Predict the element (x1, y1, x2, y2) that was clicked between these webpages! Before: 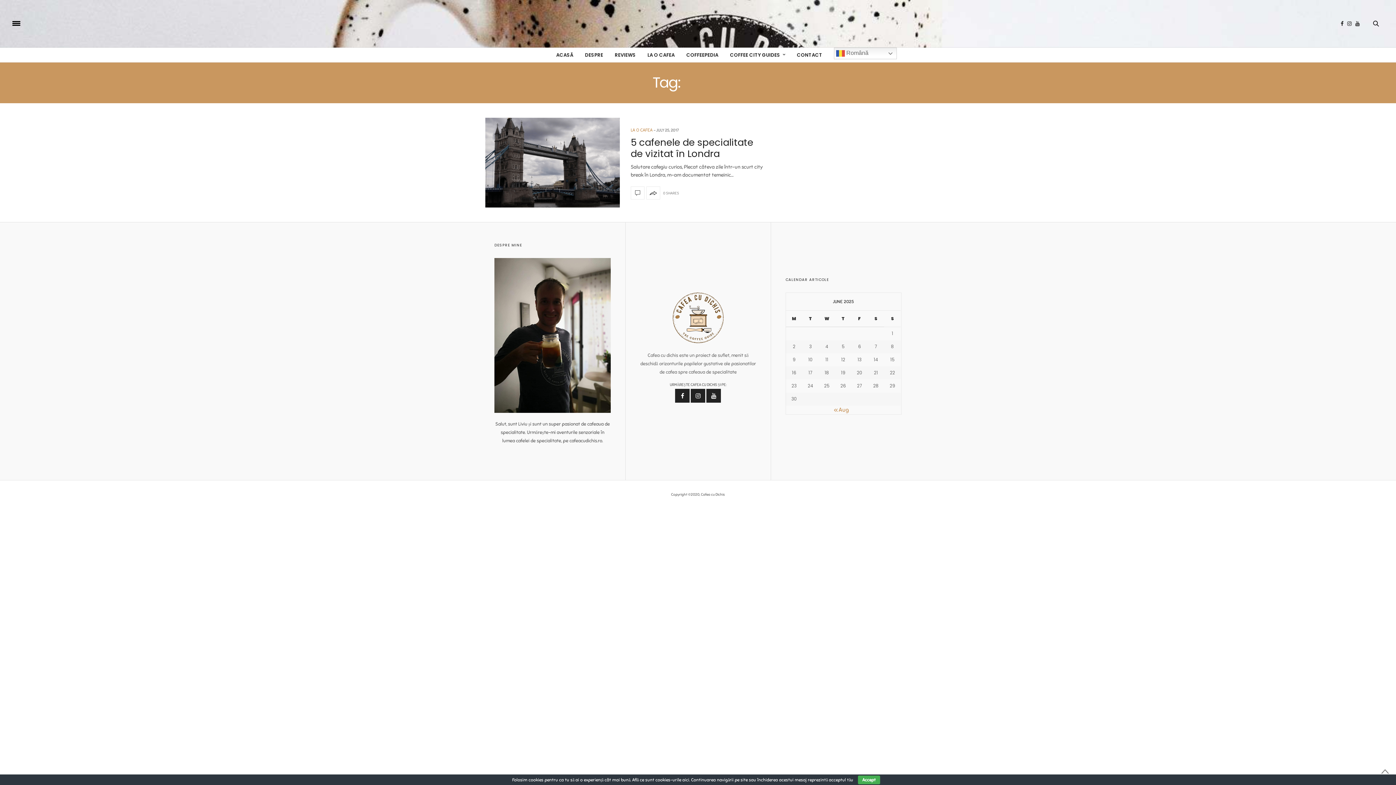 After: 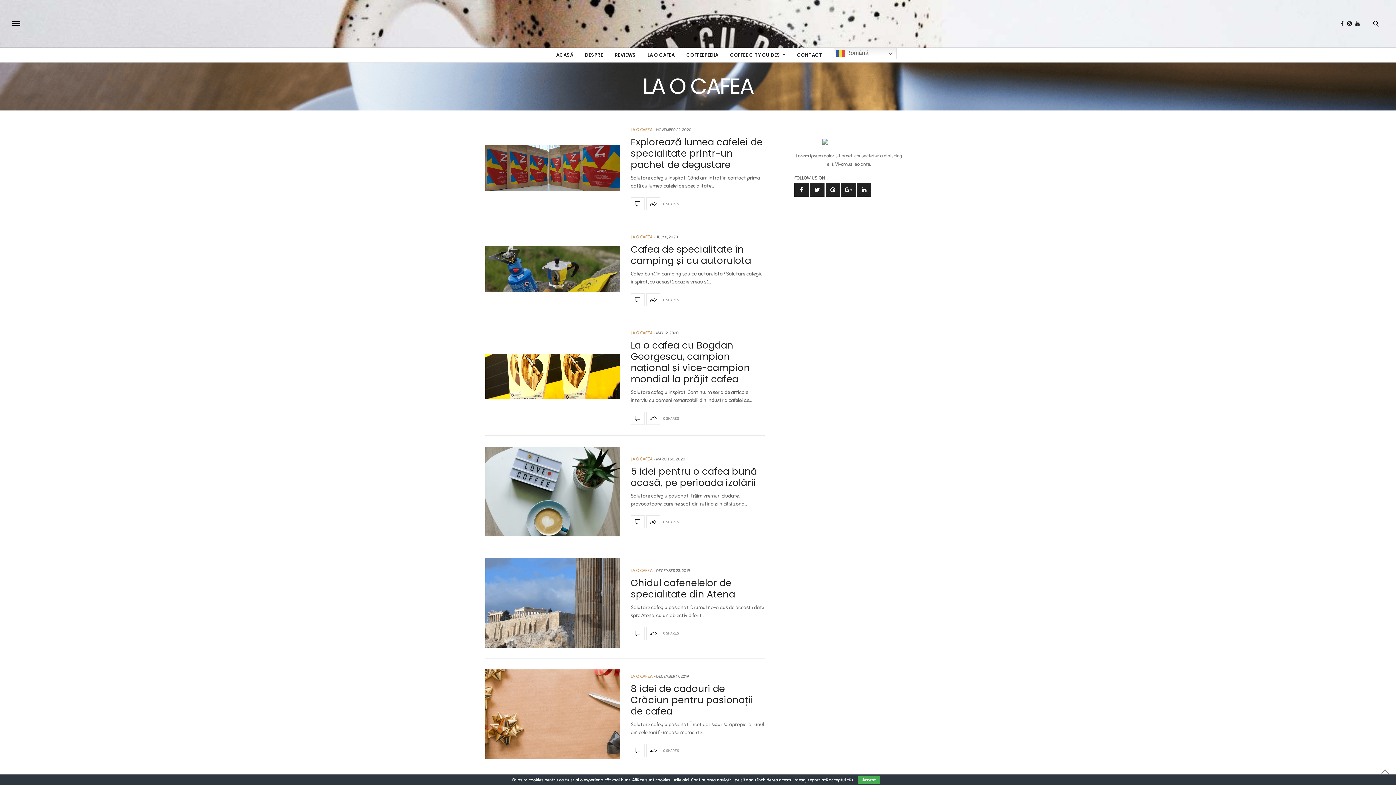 Action: label: LA O CAFEA bbox: (630, 127, 652, 132)